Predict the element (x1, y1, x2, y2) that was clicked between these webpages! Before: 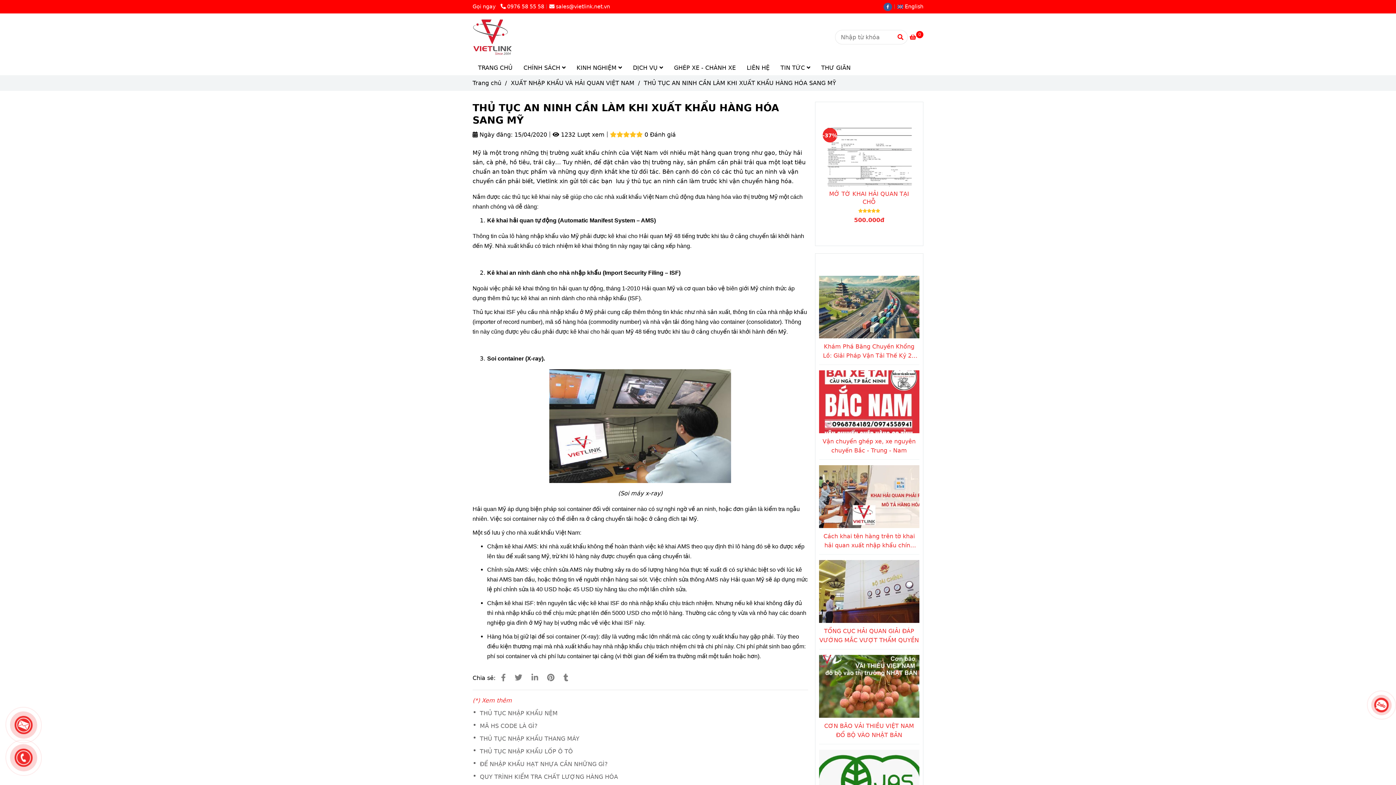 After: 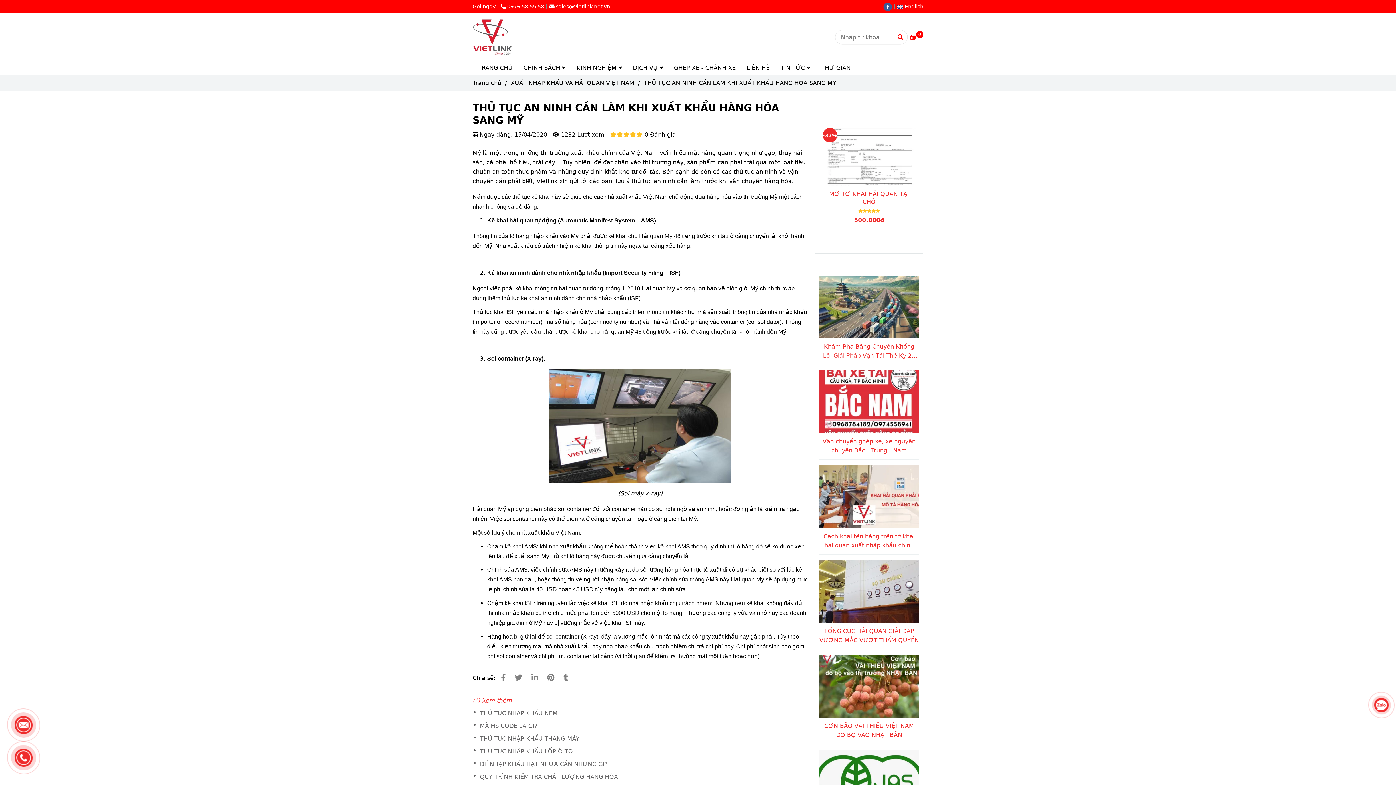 Action: bbox: (497, 673, 509, 682) label: THỦ TỤC AN NINH CẦN LÀM KHI XUẤT KHẨU HÀNG HÓA SANG MỸ